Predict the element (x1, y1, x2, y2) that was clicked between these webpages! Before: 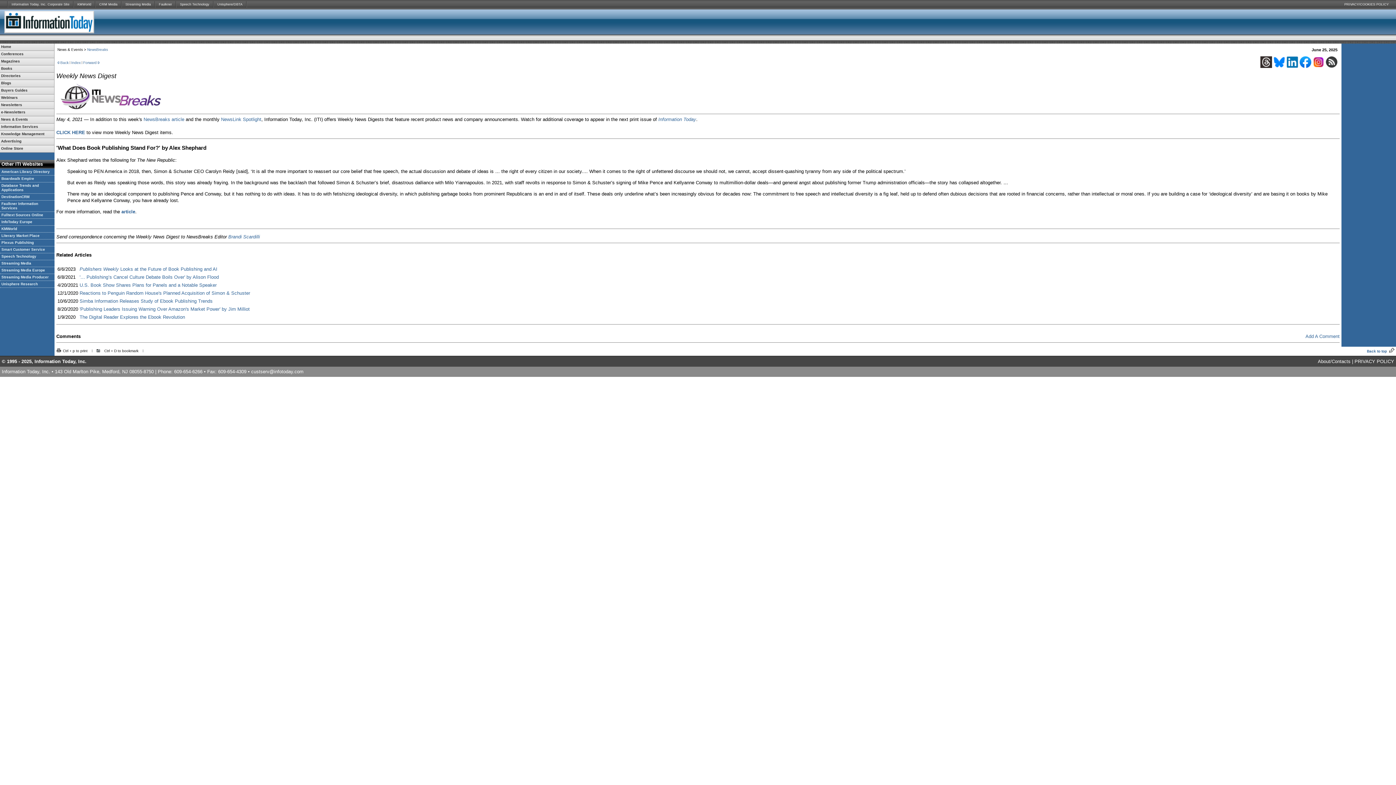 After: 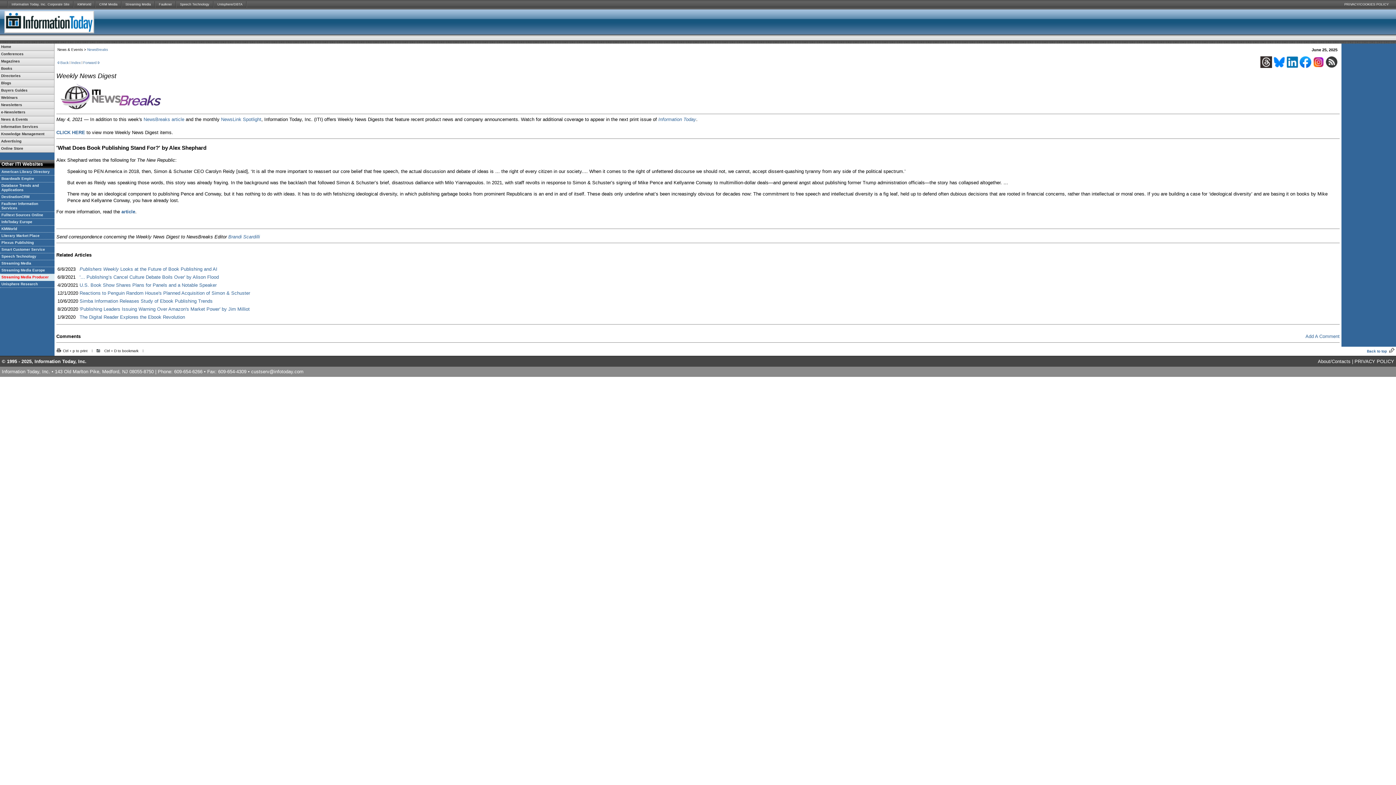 Action: label: Streaming Media Producer bbox: (0, 274, 54, 281)